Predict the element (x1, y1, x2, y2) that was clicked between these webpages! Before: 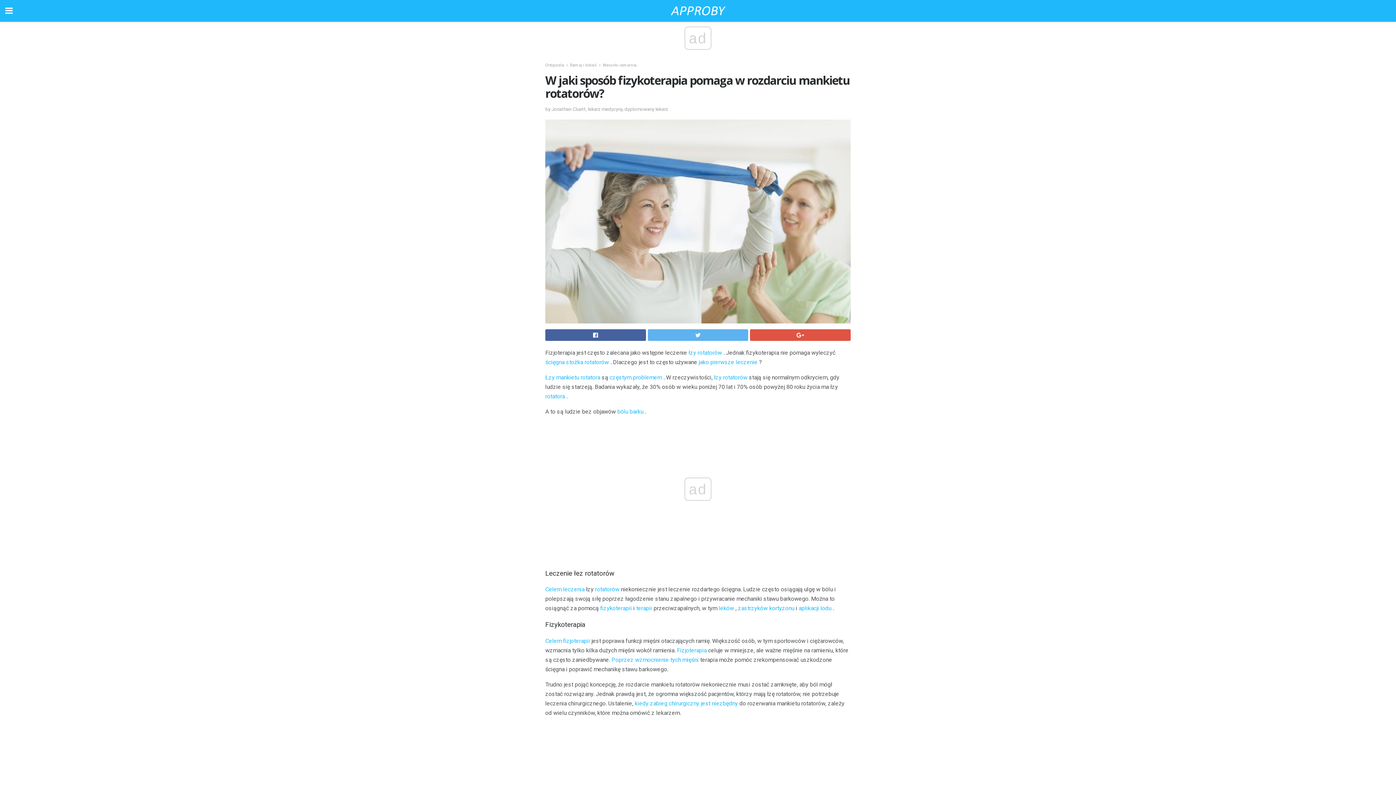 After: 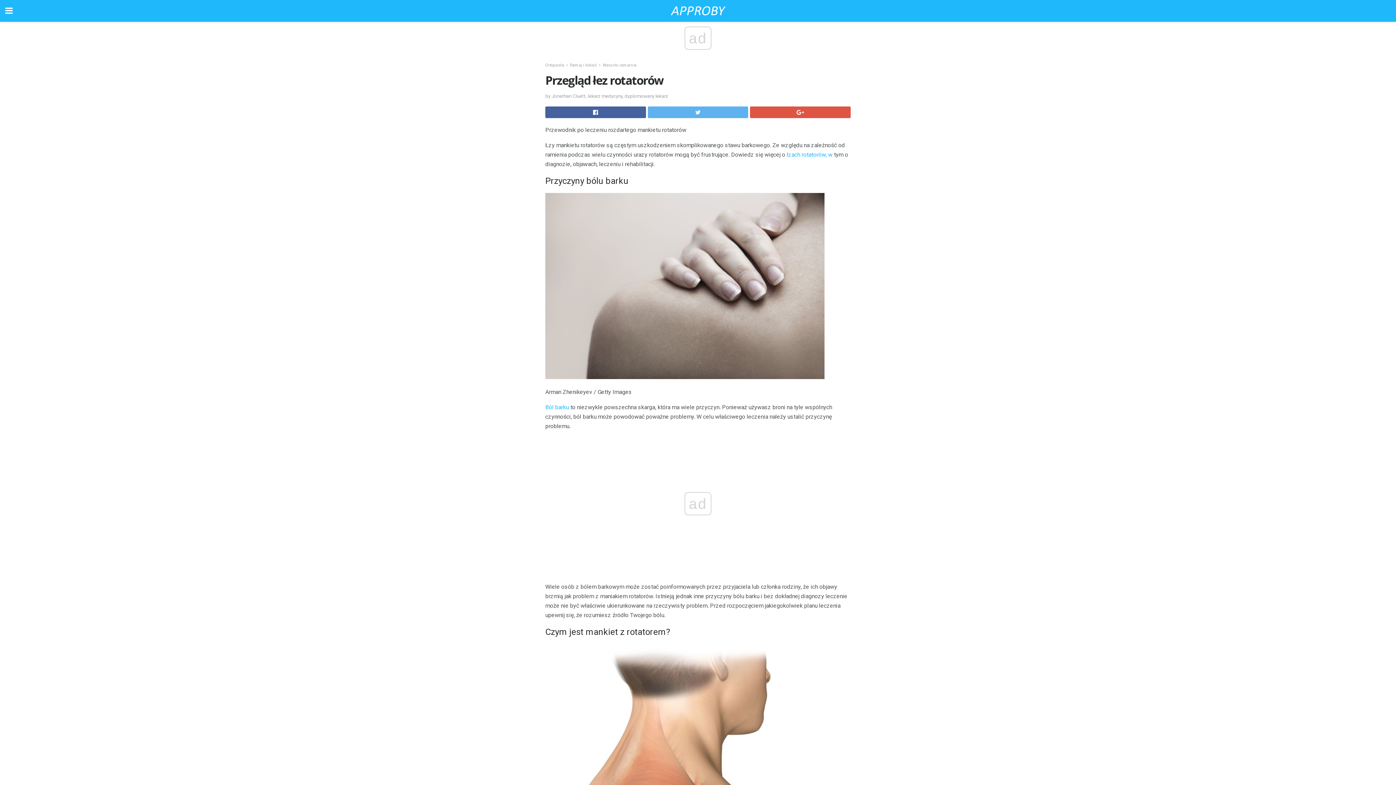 Action: bbox: (609, 374, 662, 381) label: częstym problemem